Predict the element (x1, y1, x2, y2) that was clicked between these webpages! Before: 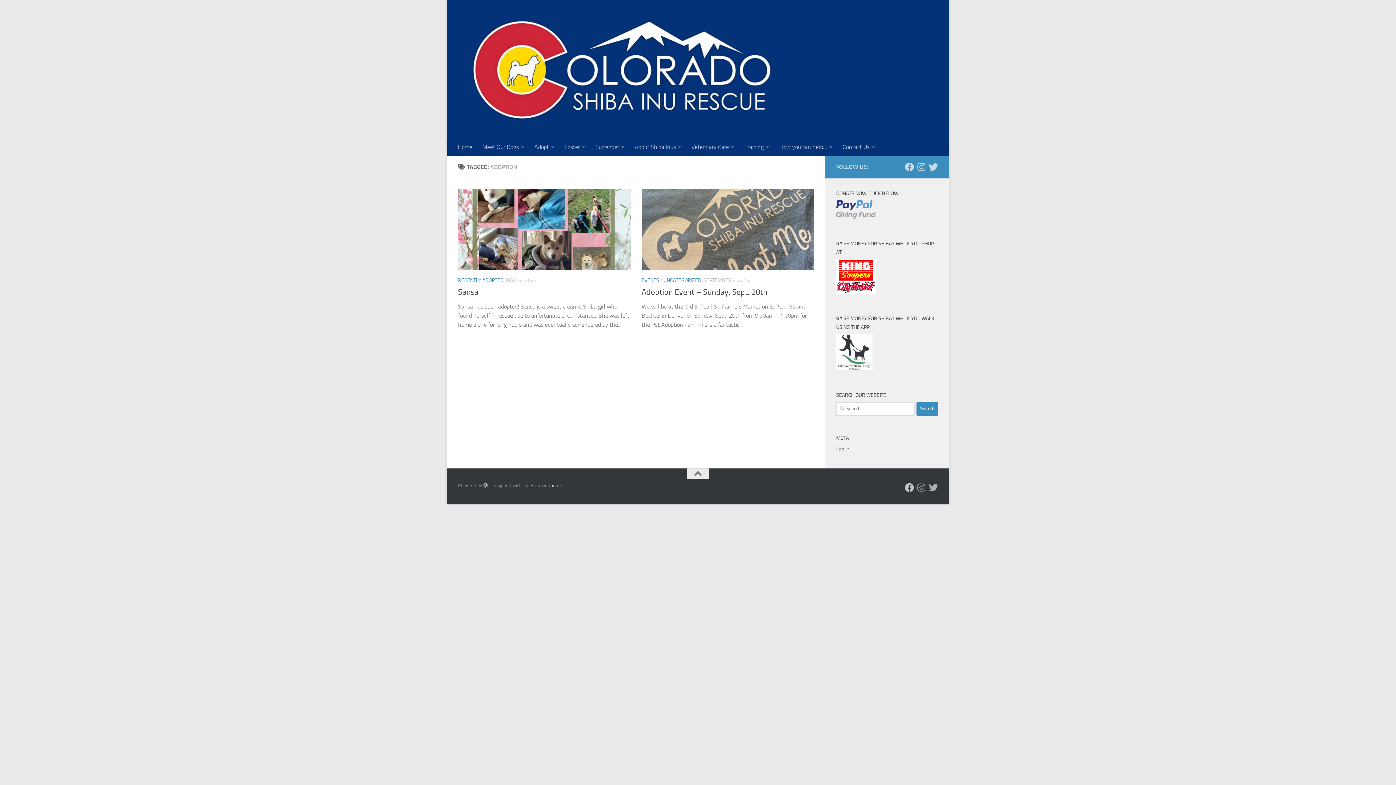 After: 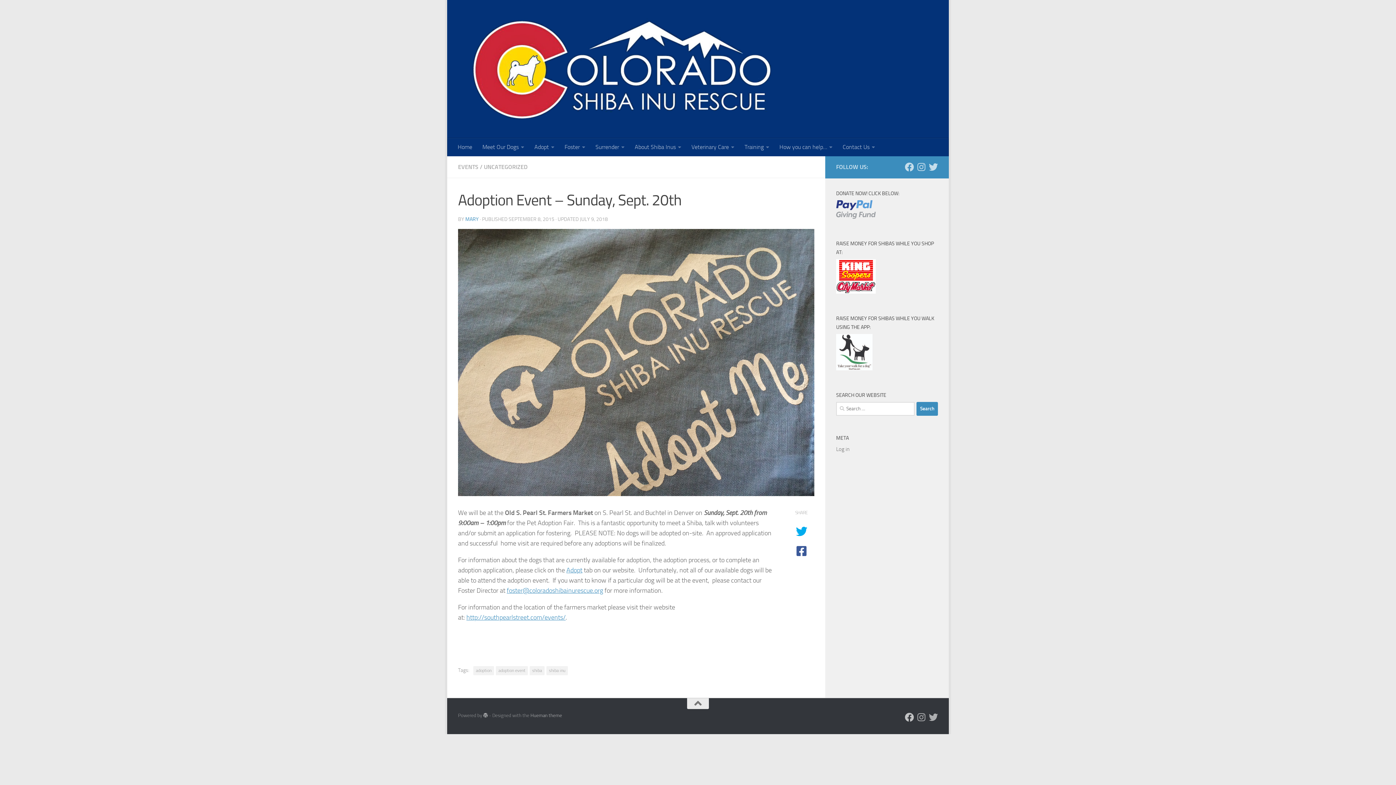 Action: bbox: (641, 189, 814, 270)